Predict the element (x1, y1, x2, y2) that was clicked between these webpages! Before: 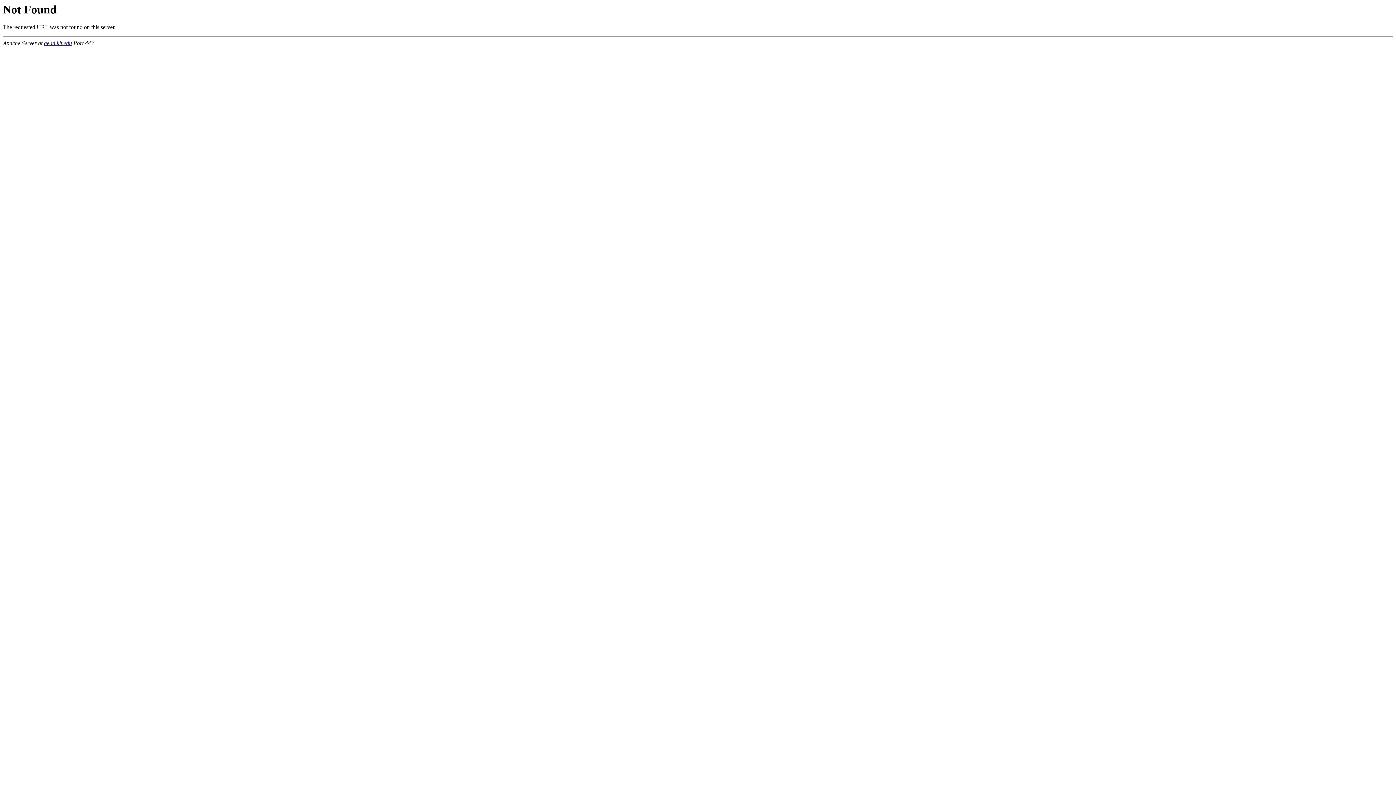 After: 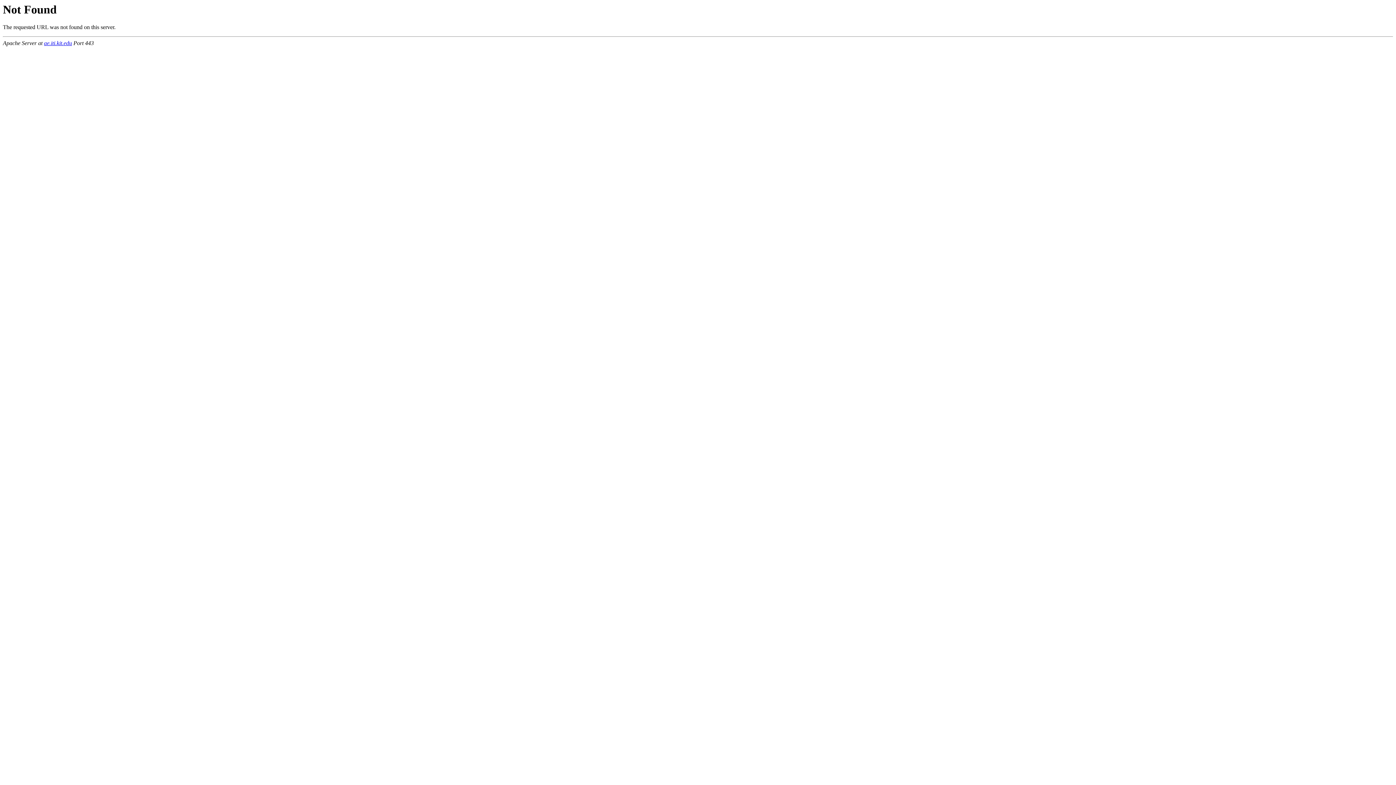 Action: label: ae.iti.kit.edu bbox: (44, 40, 72, 46)